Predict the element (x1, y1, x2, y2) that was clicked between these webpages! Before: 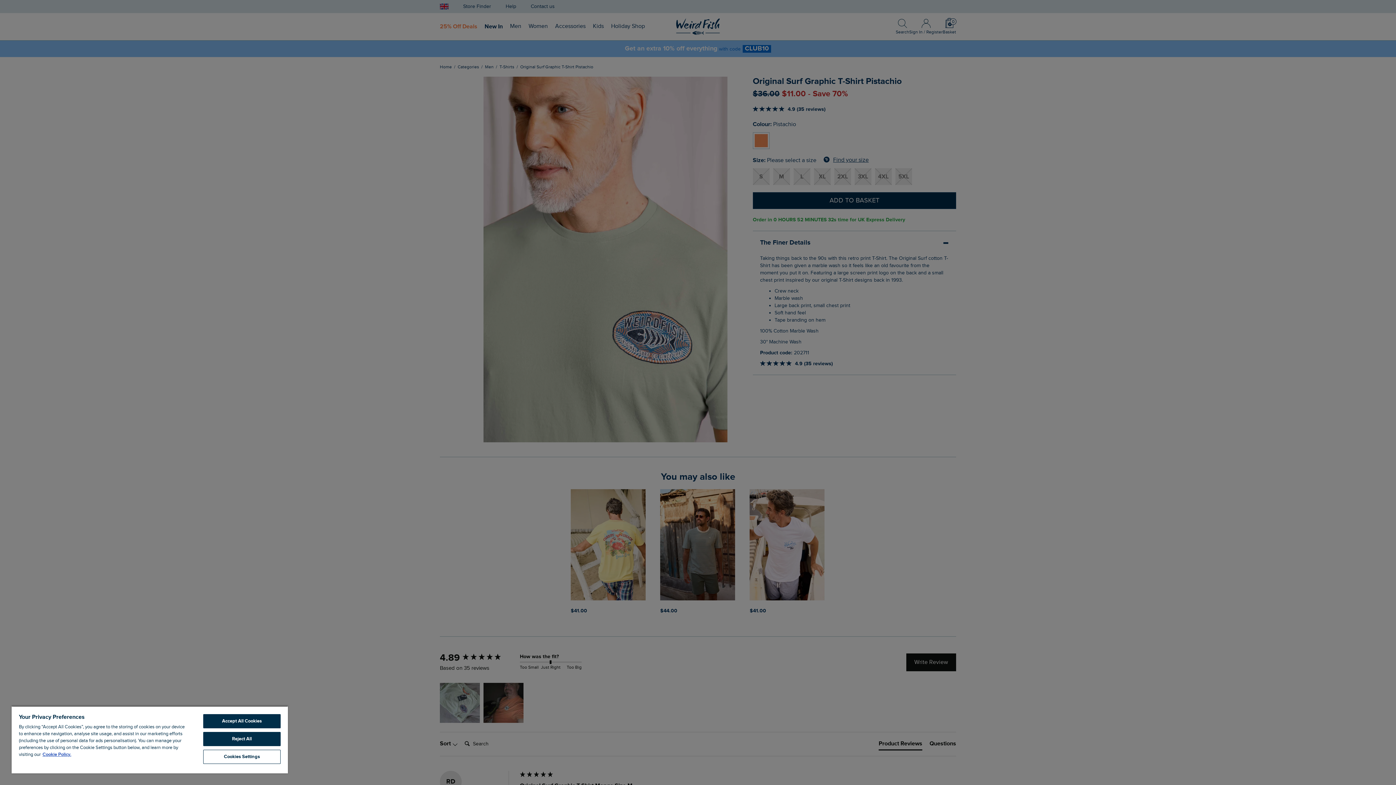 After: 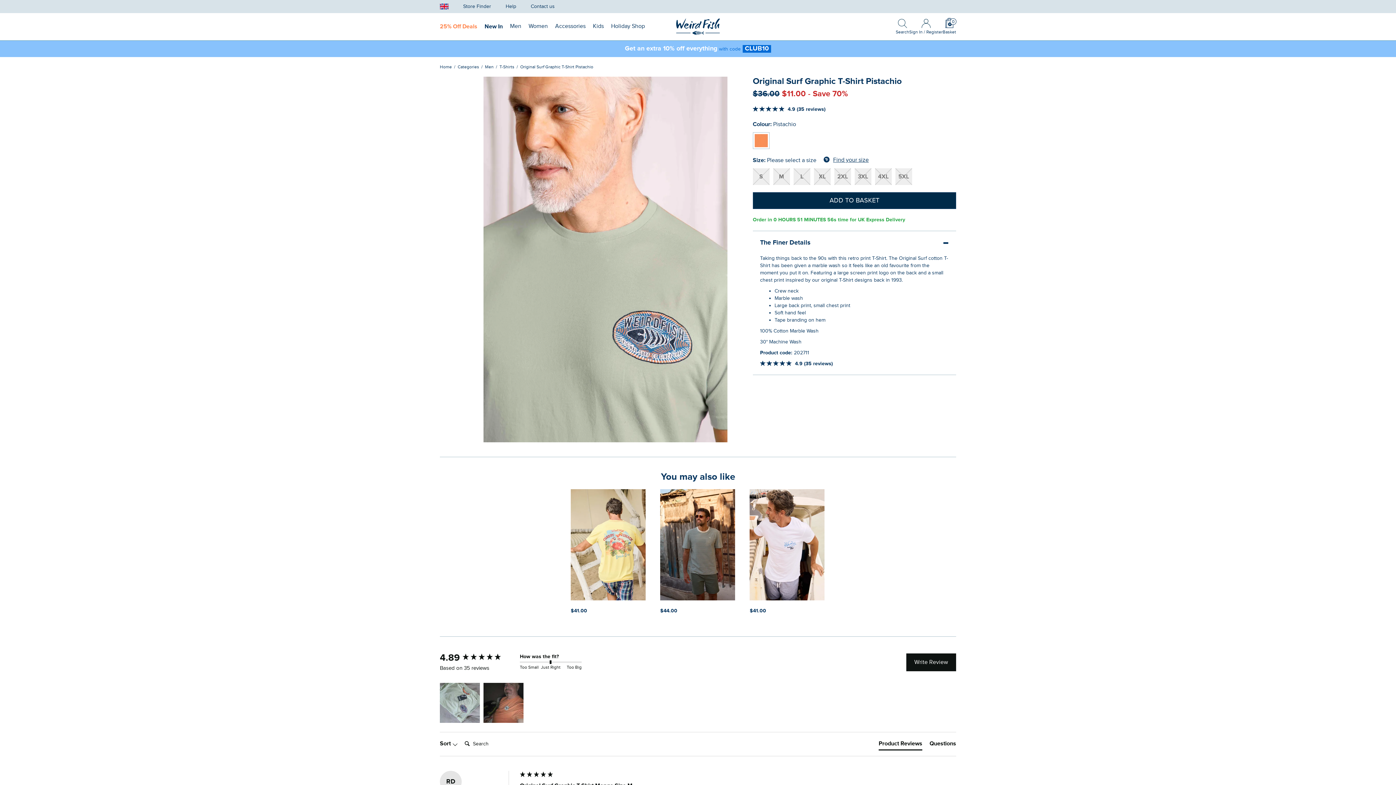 Action: label: Reject All bbox: (203, 732, 280, 746)